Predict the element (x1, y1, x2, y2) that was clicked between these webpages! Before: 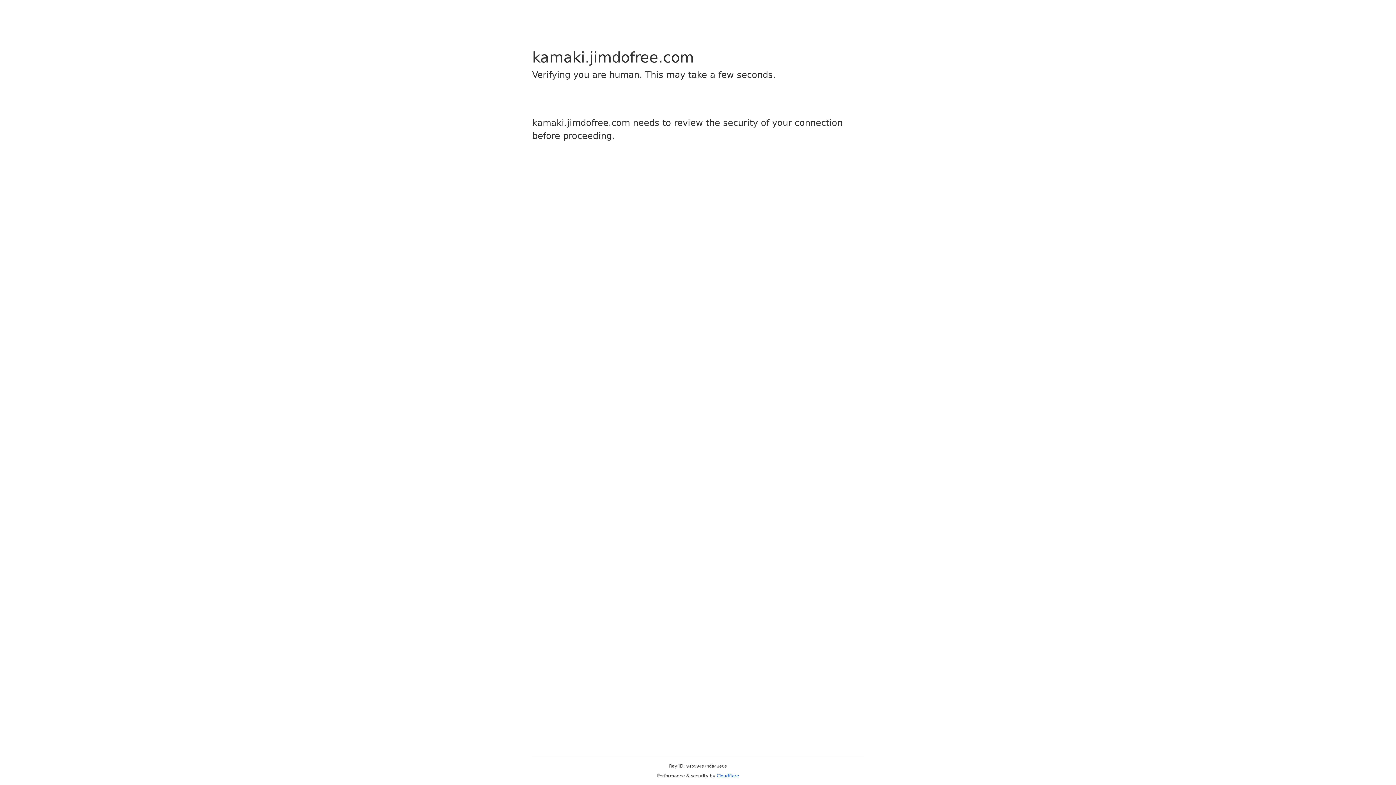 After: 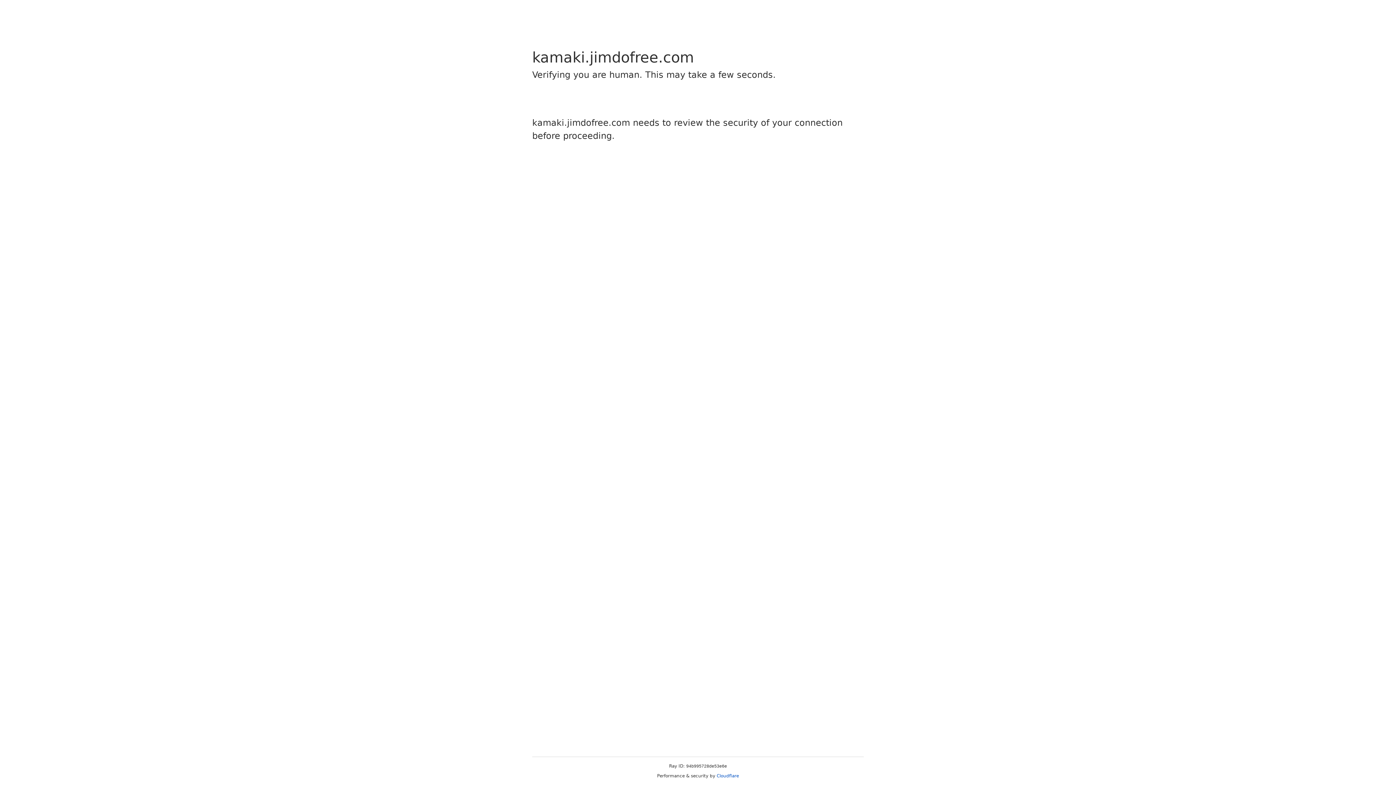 Action: label: Cloudflare bbox: (716, 773, 739, 778)